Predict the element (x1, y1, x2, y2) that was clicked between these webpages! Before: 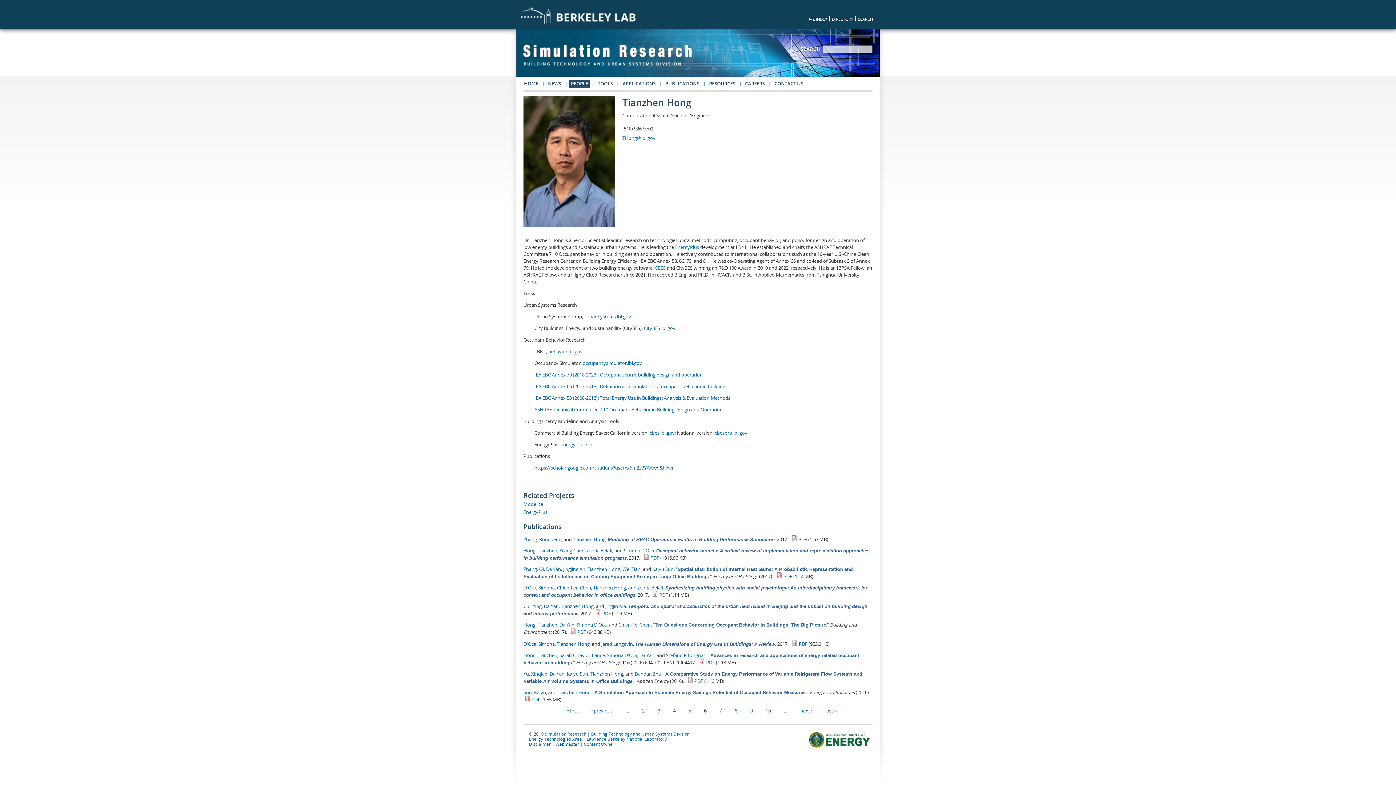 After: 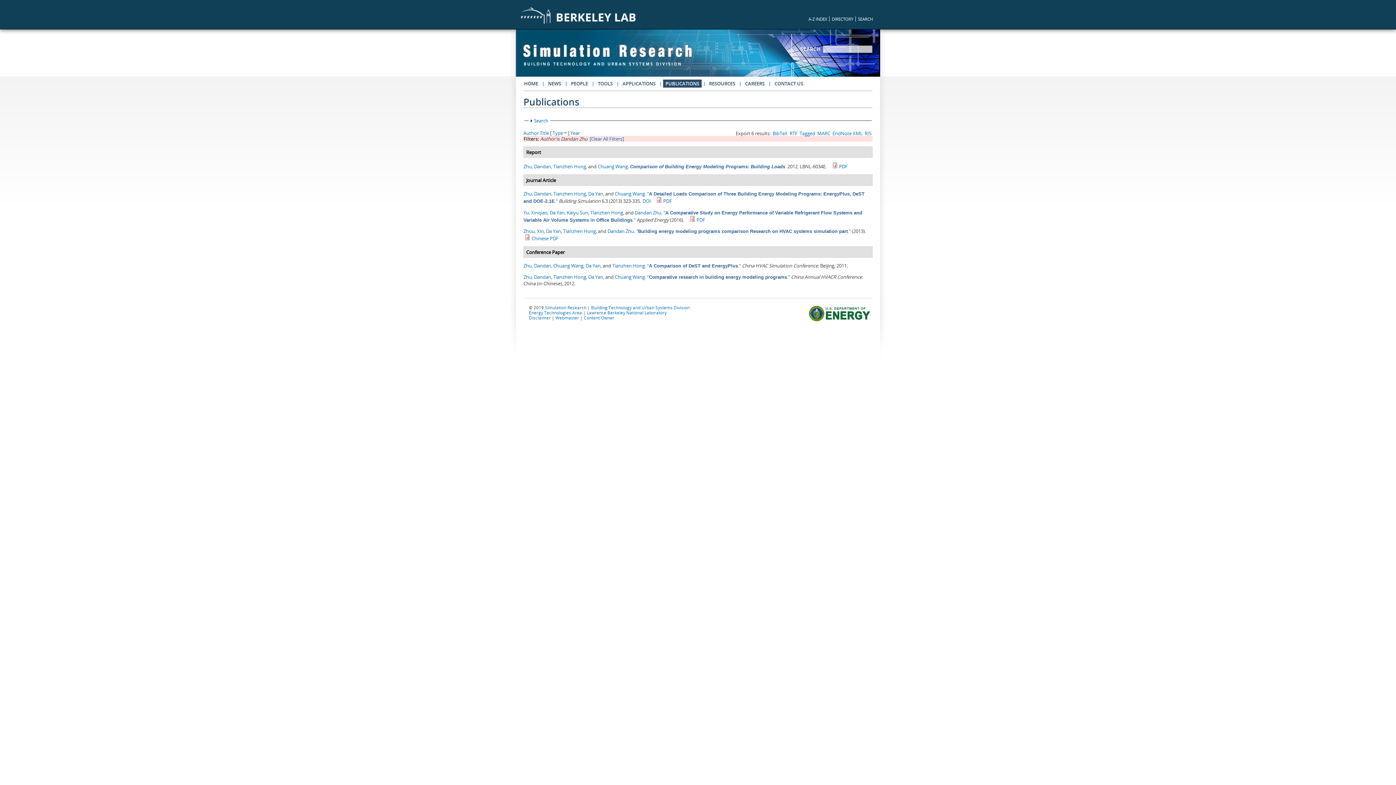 Action: label: Dandan Zhu bbox: (634, 670, 661, 677)